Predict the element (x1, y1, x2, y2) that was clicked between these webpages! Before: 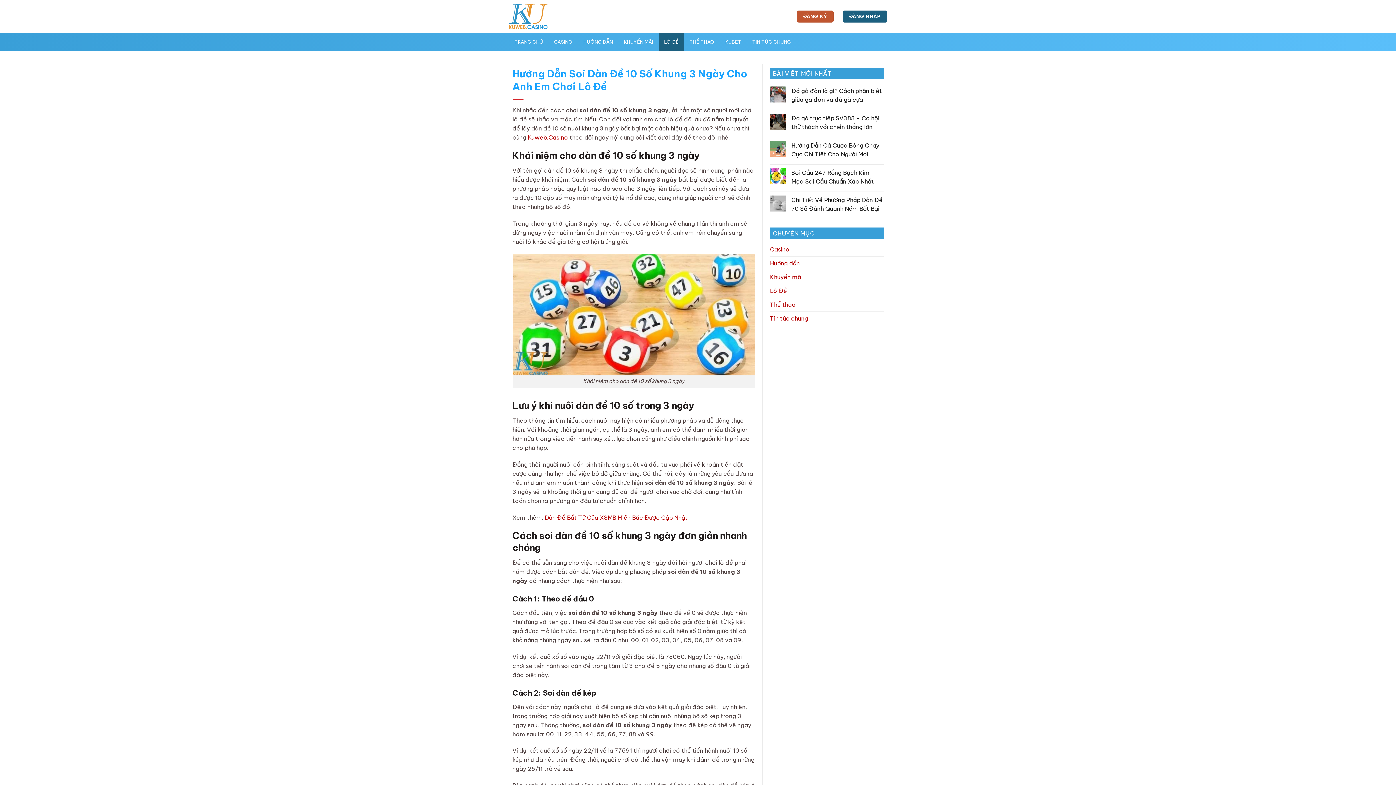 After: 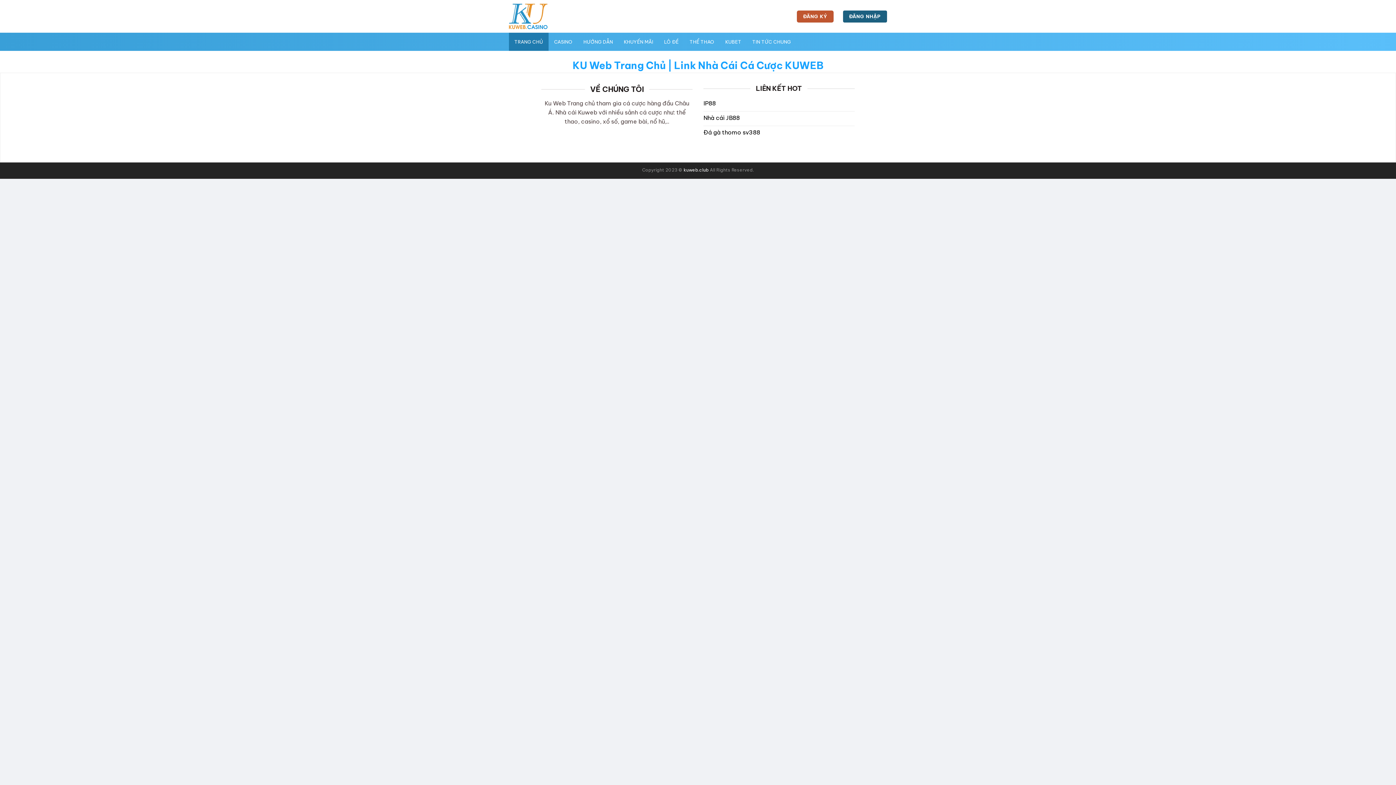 Action: bbox: (509, 3, 547, 29)